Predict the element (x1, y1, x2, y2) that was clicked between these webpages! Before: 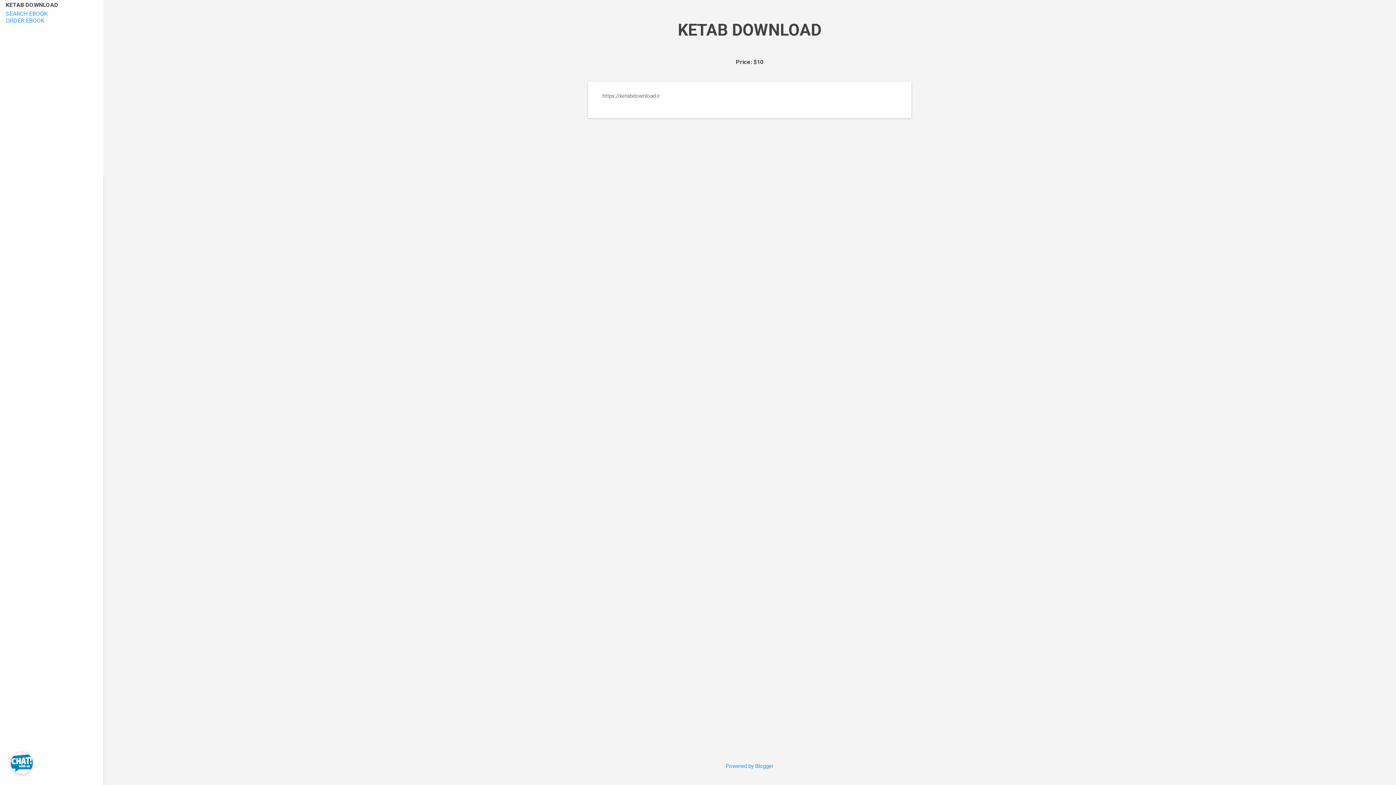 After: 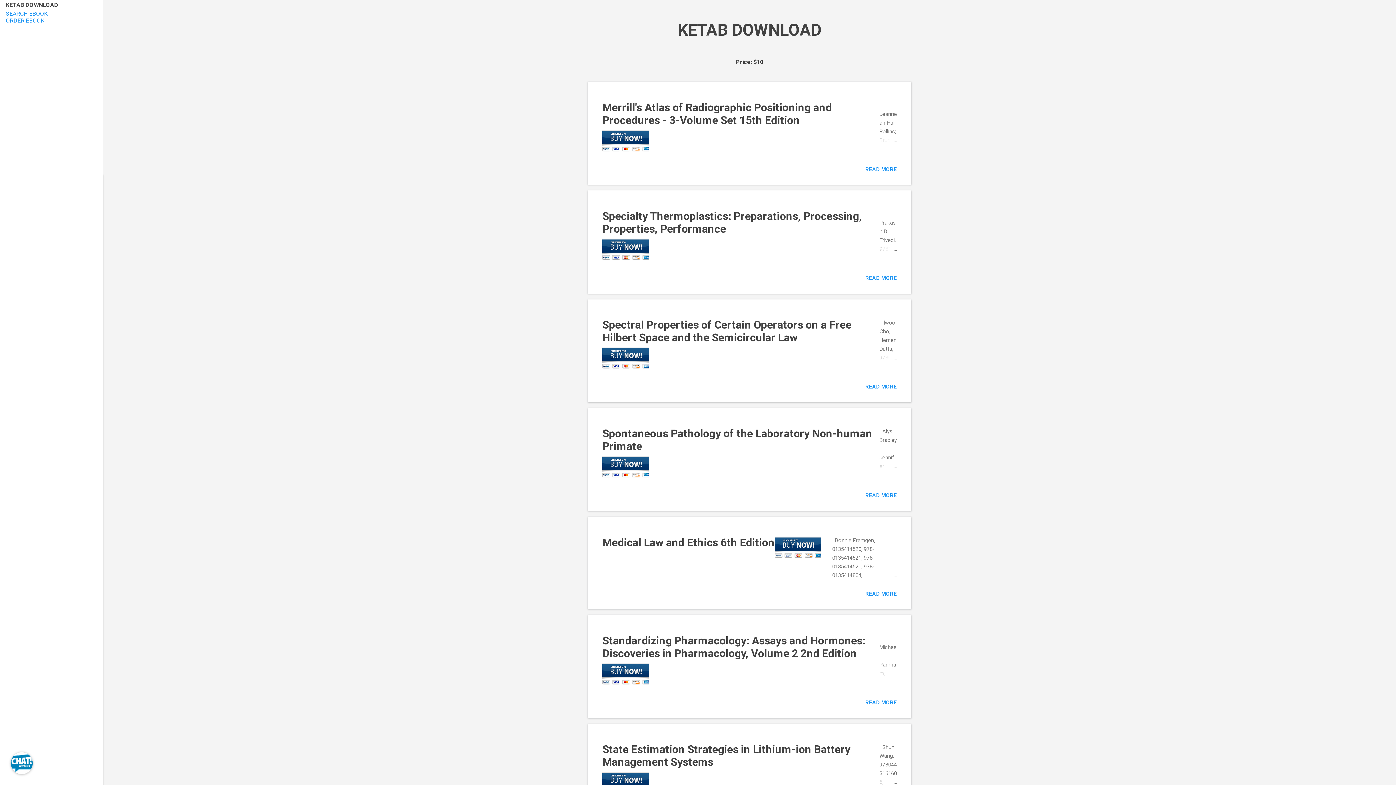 Action: label: KETAB DOWNLOAD bbox: (678, 20, 821, 39)